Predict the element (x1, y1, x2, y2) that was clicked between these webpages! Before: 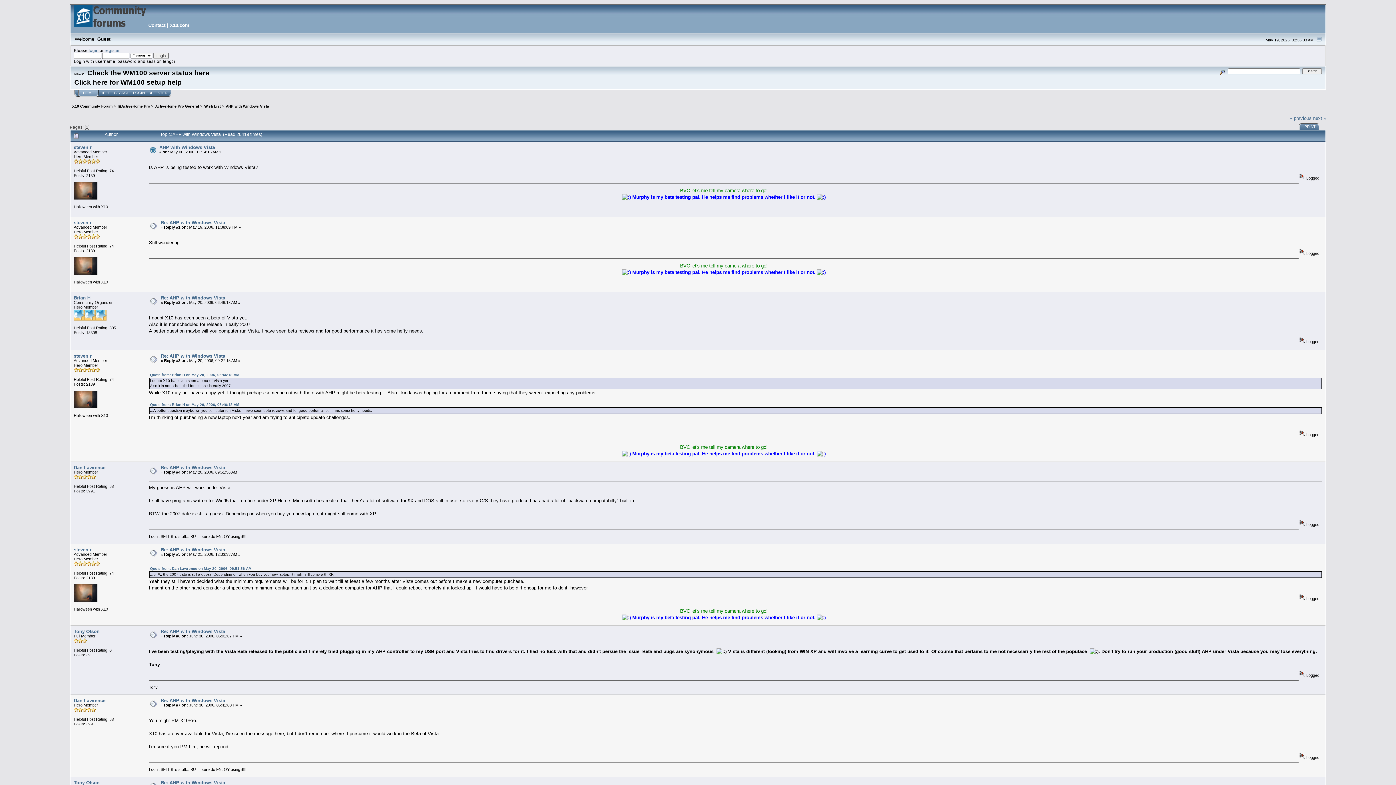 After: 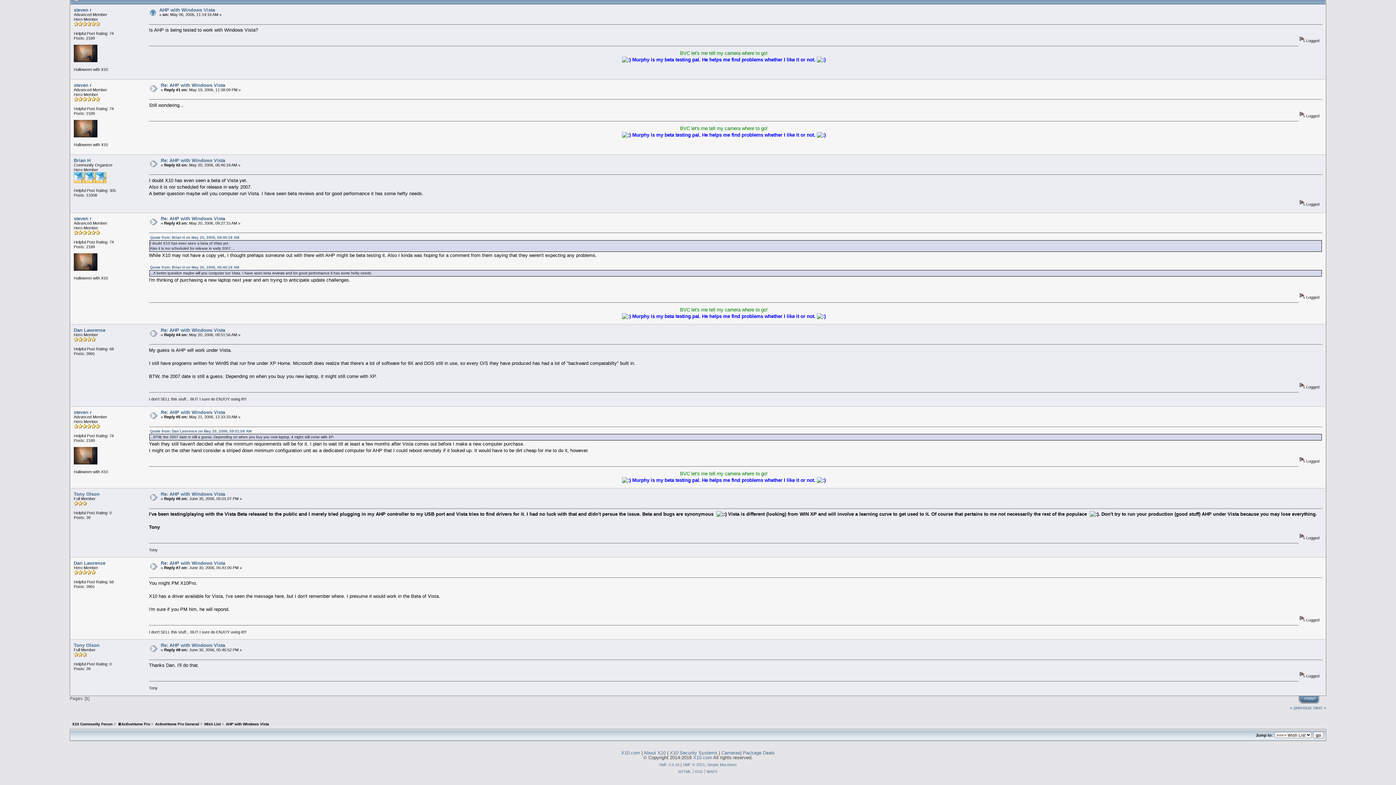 Action: bbox: (160, 295, 225, 300) label: Re: AHP with Windows Vista